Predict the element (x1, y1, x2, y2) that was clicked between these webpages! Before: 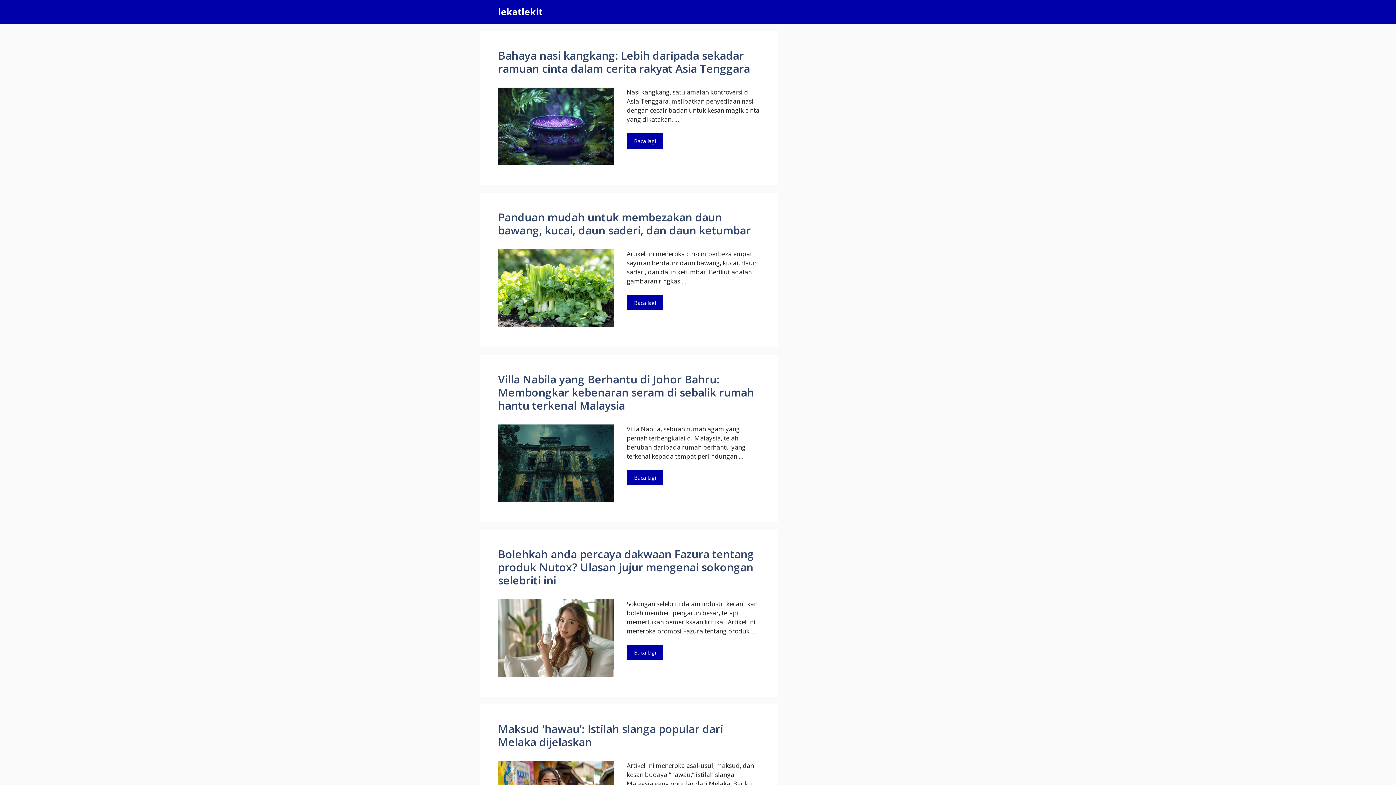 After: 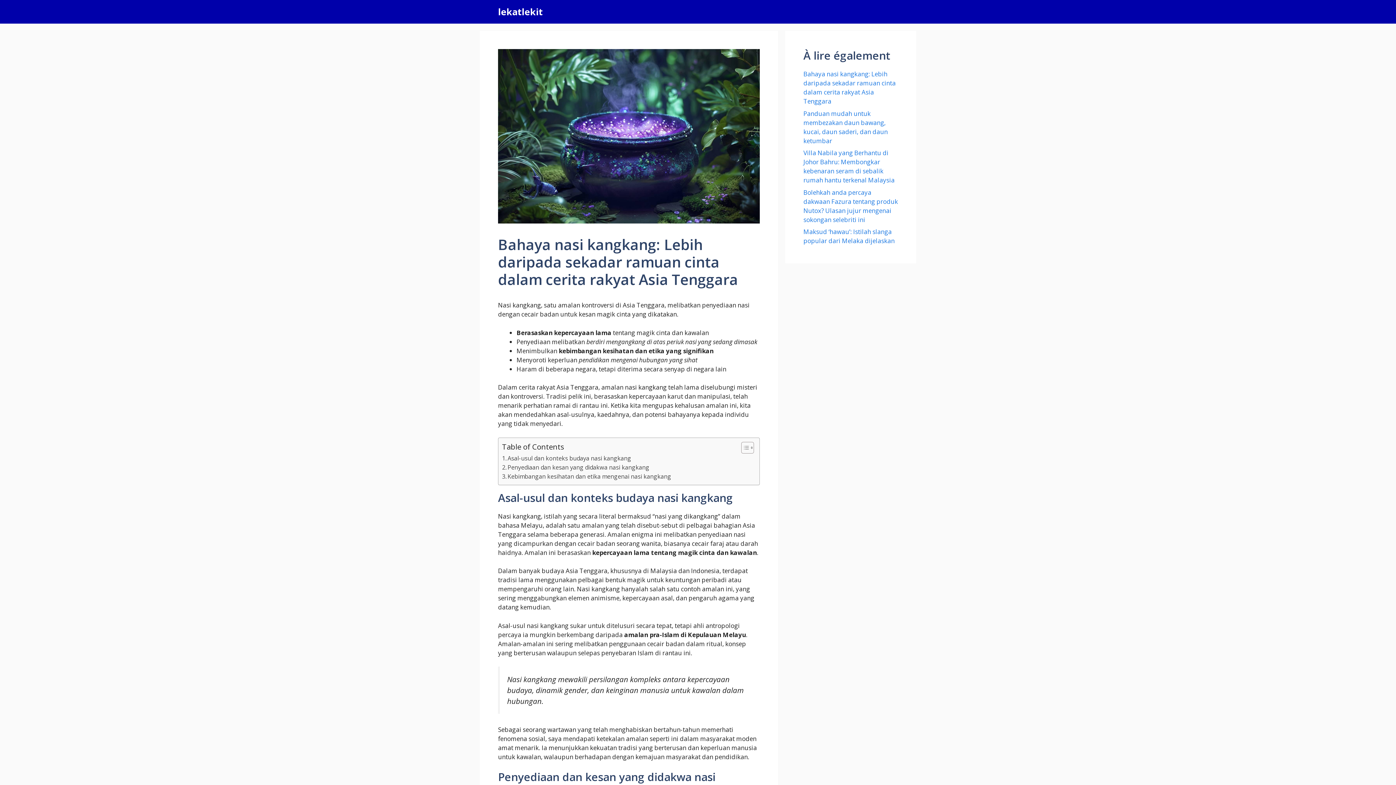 Action: bbox: (498, 158, 614, 167)